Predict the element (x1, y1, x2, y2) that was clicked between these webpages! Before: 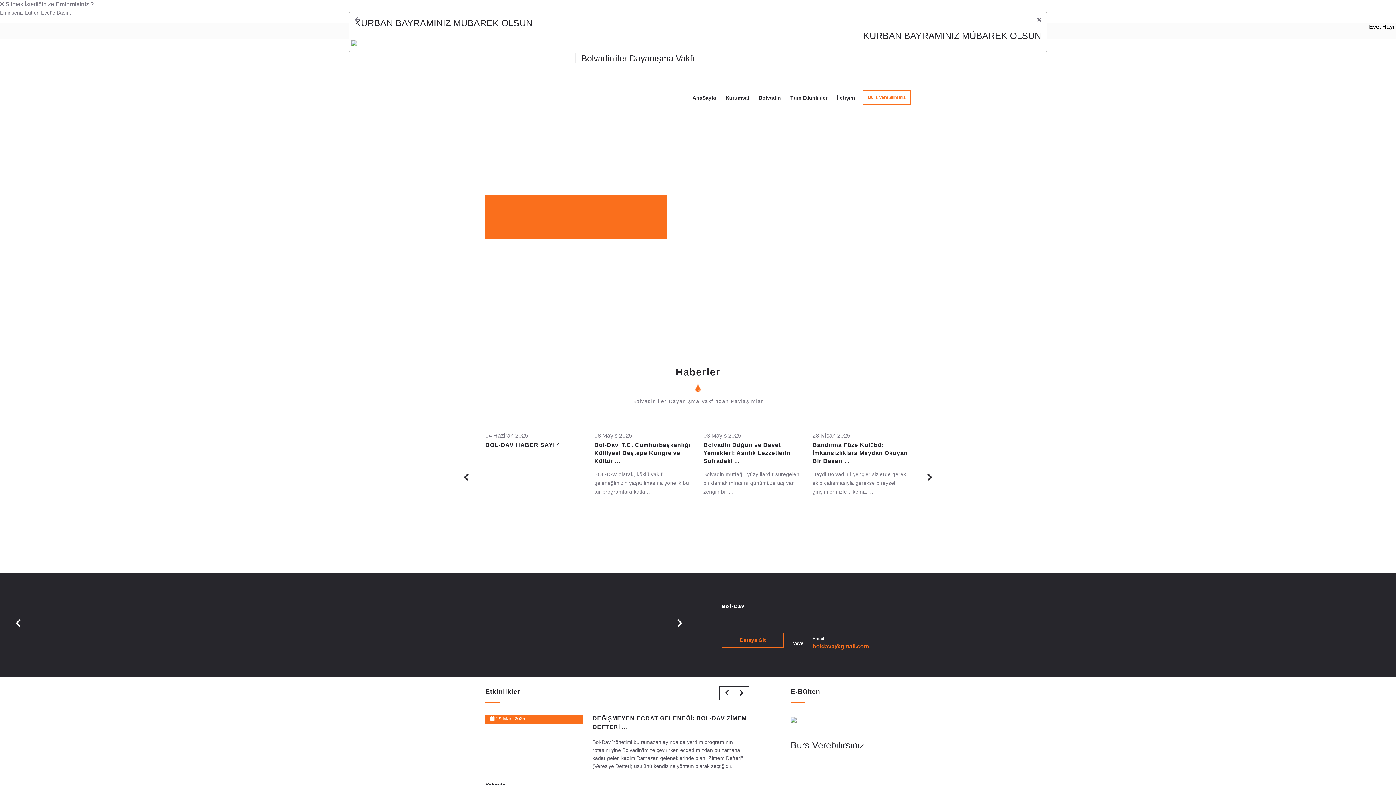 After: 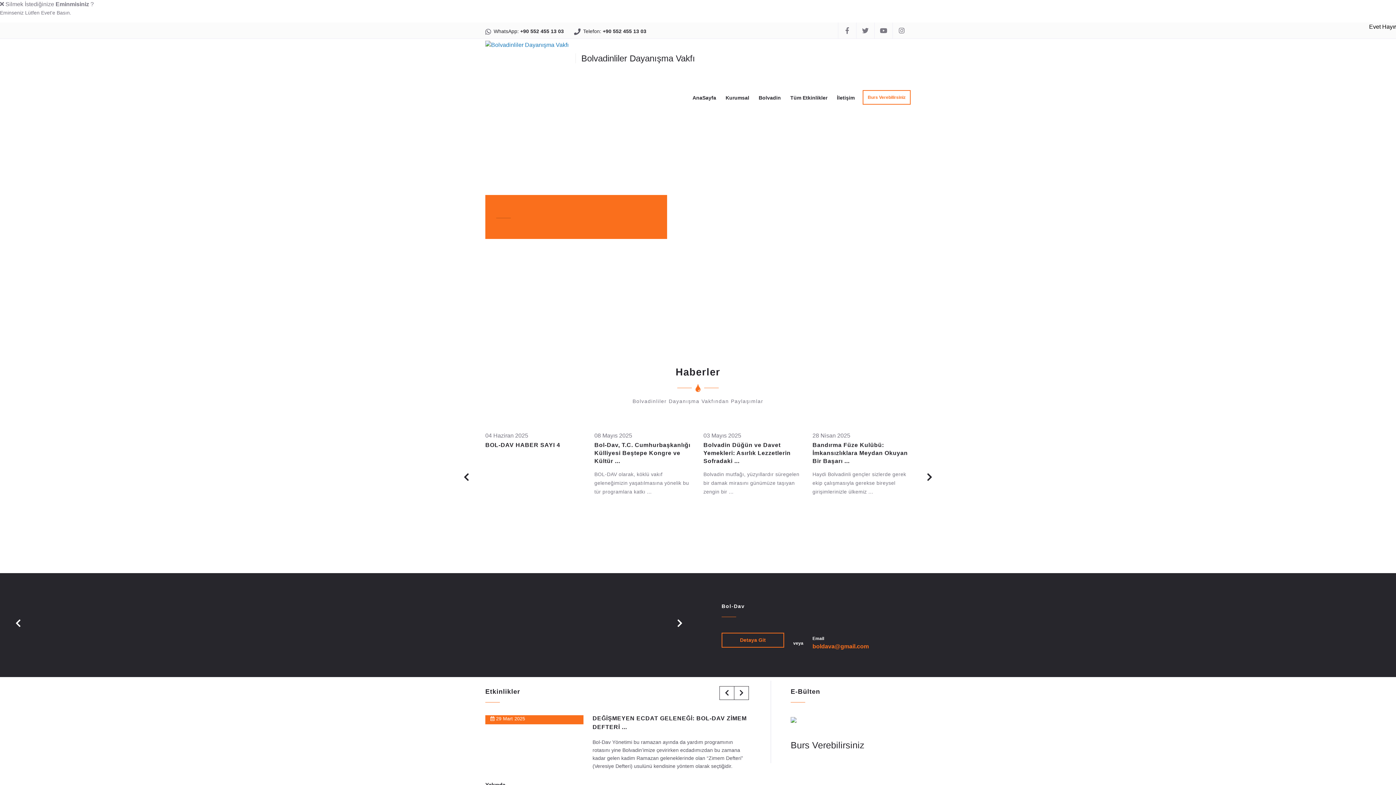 Action: bbox: (1037, 16, 1041, 22)